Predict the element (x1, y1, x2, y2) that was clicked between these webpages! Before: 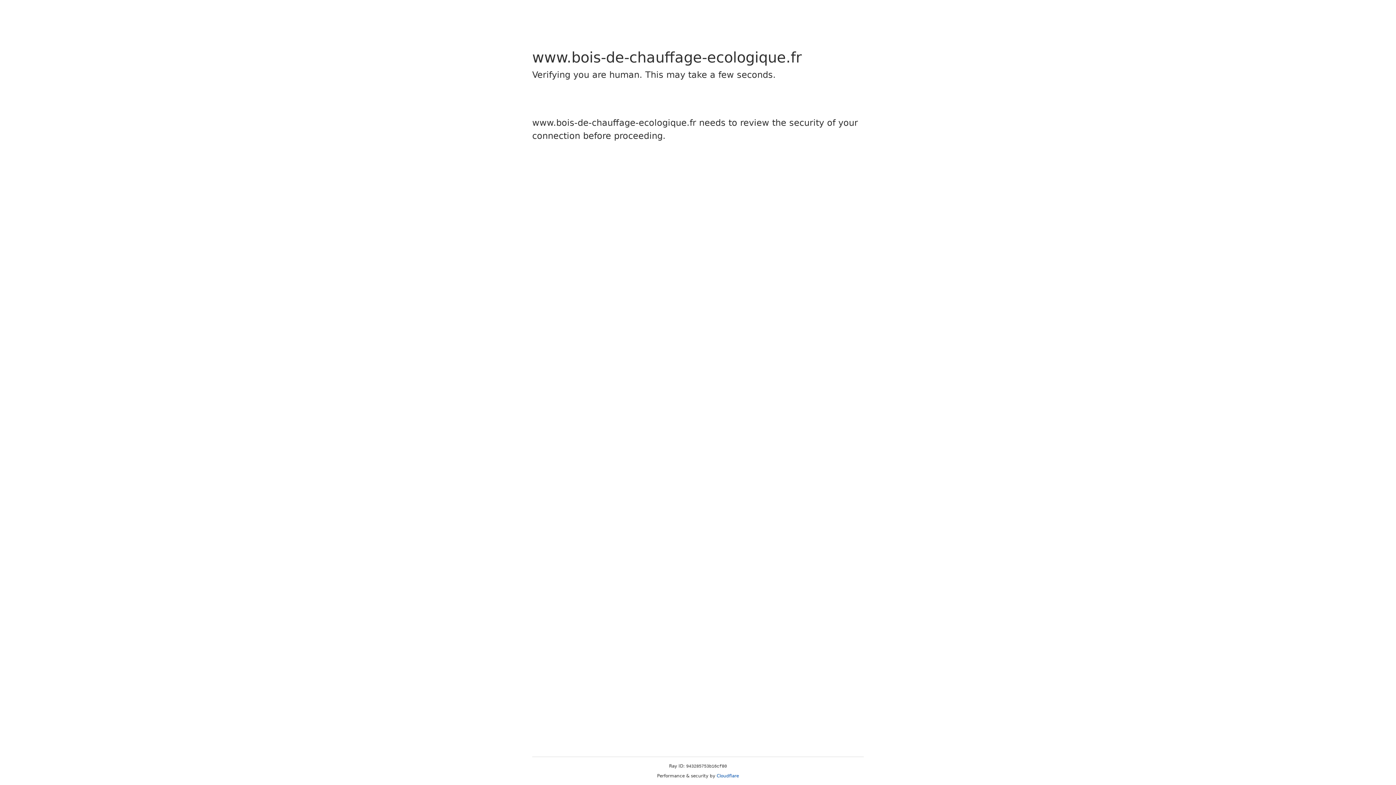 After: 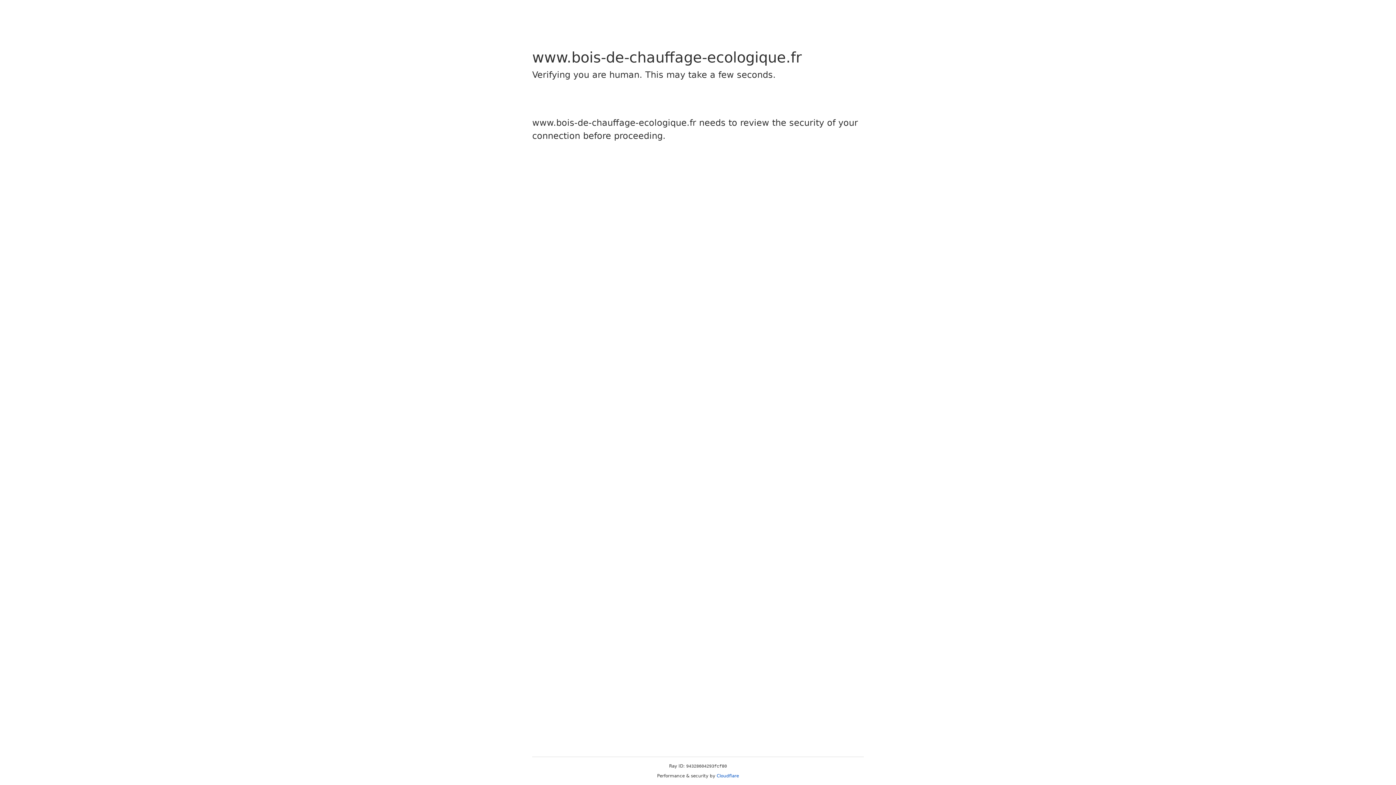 Action: label: Cloudflare bbox: (716, 773, 739, 778)